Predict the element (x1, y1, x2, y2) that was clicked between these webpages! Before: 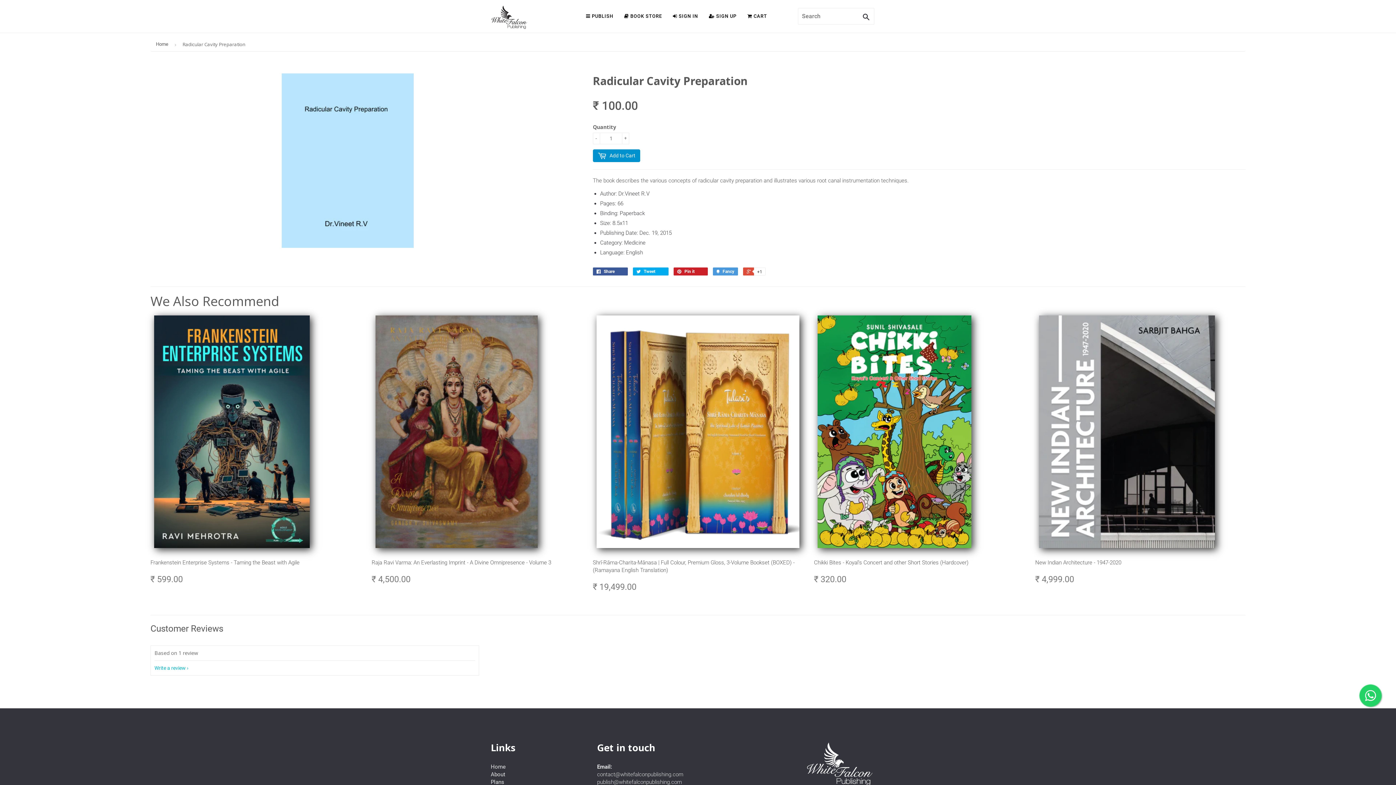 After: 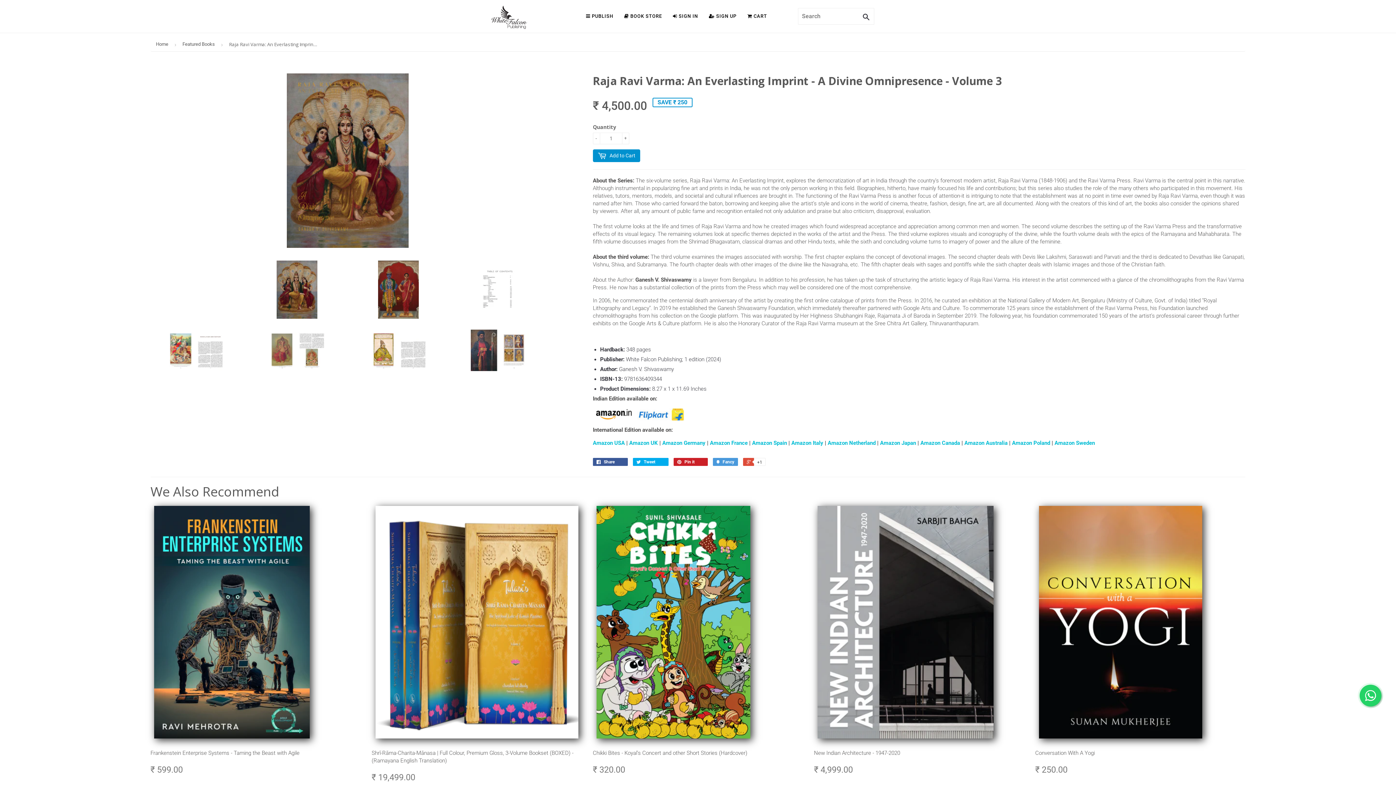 Action: label: Raja Ravi Varma: An Everlasting Imprint - A Divine Omnipresence - Volume 3

₹ 4,500.00 bbox: (371, 311, 582, 589)